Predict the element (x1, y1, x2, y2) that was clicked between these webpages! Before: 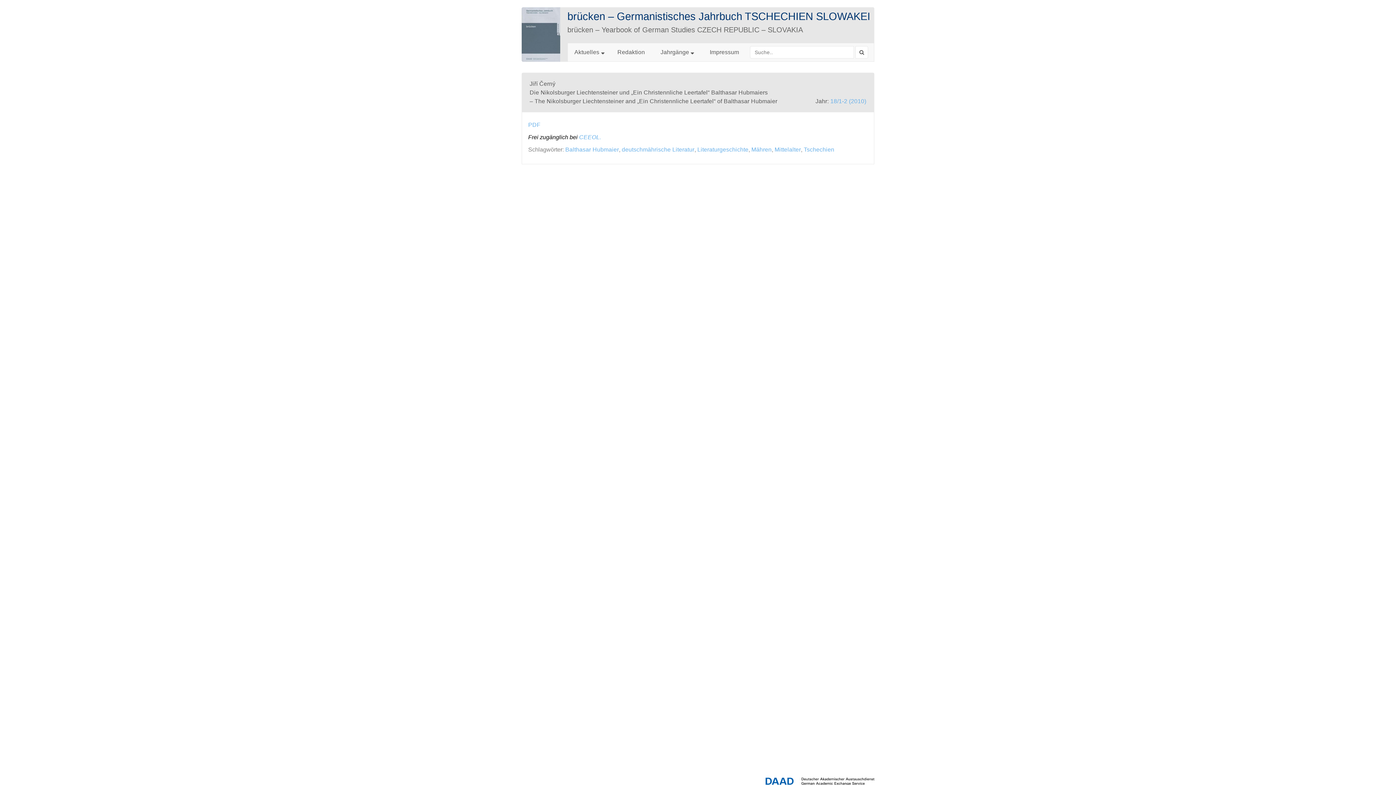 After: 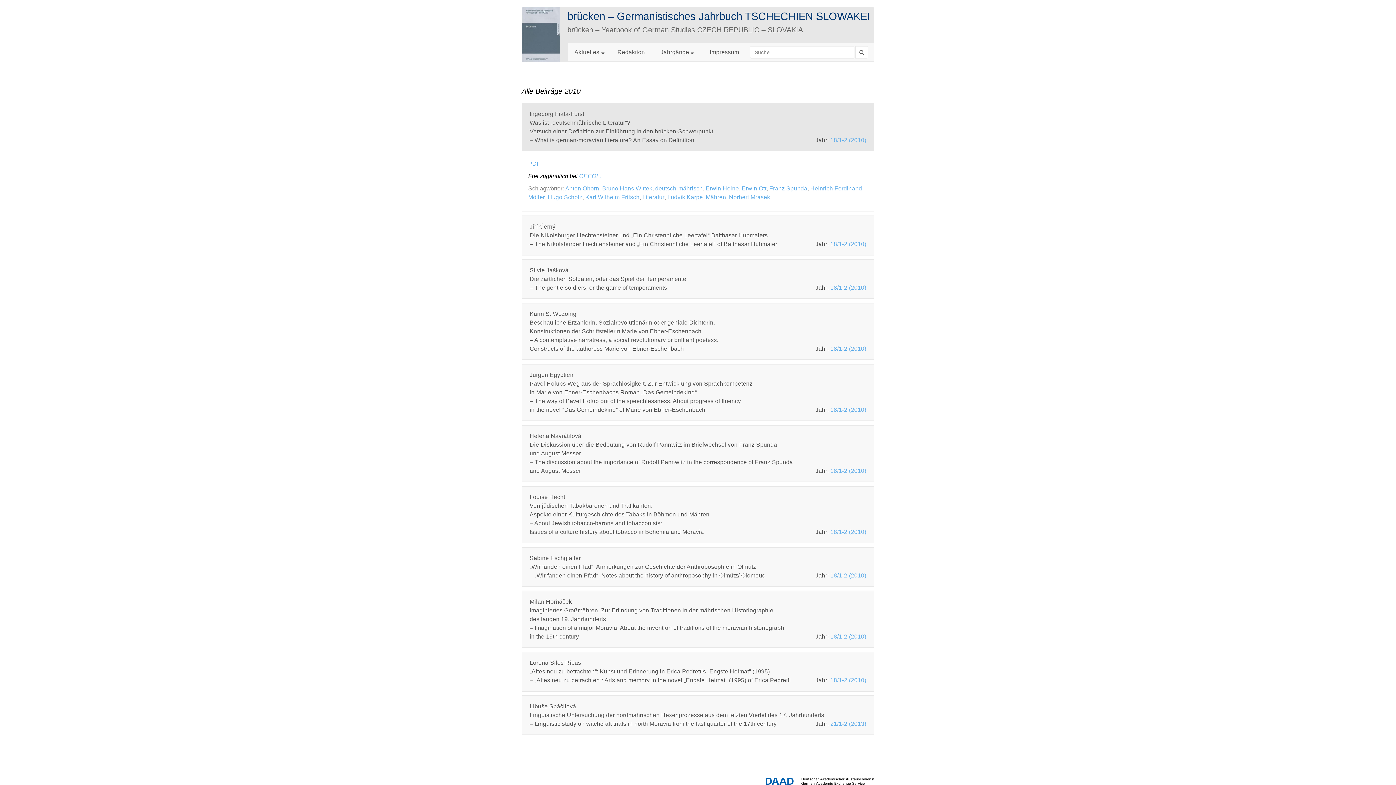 Action: label: Mähren bbox: (751, 146, 771, 152)